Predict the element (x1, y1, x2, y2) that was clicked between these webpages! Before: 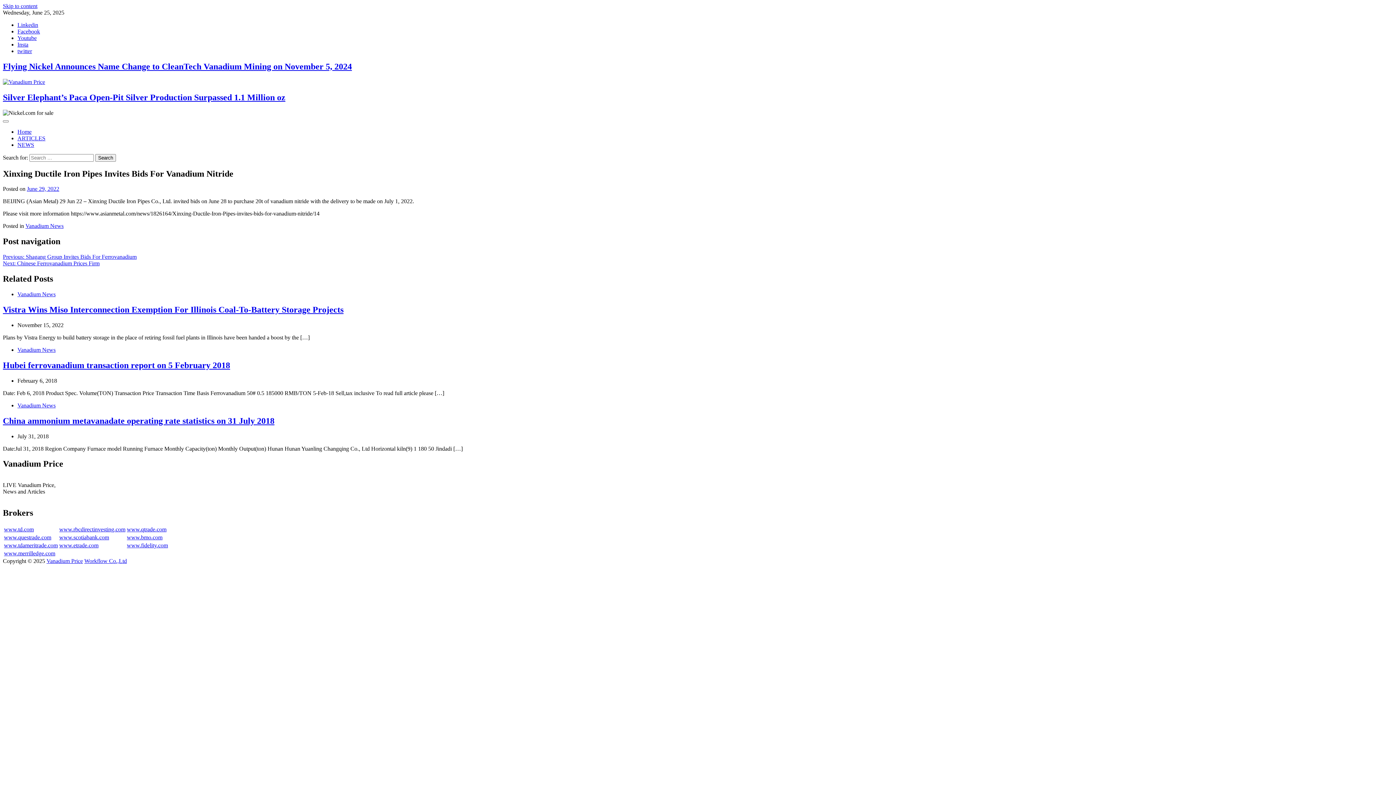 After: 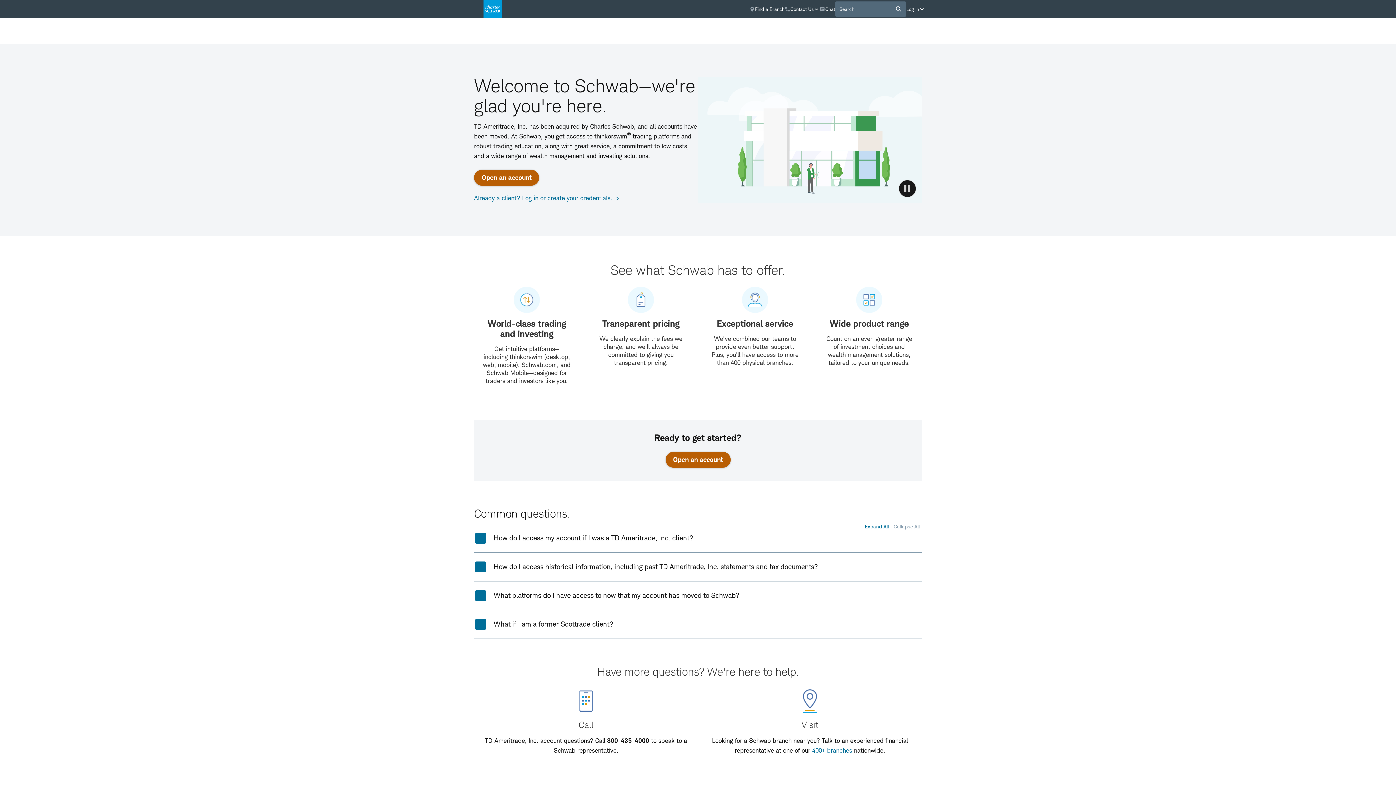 Action: bbox: (4, 542, 57, 548) label: www.tdameritrade.com